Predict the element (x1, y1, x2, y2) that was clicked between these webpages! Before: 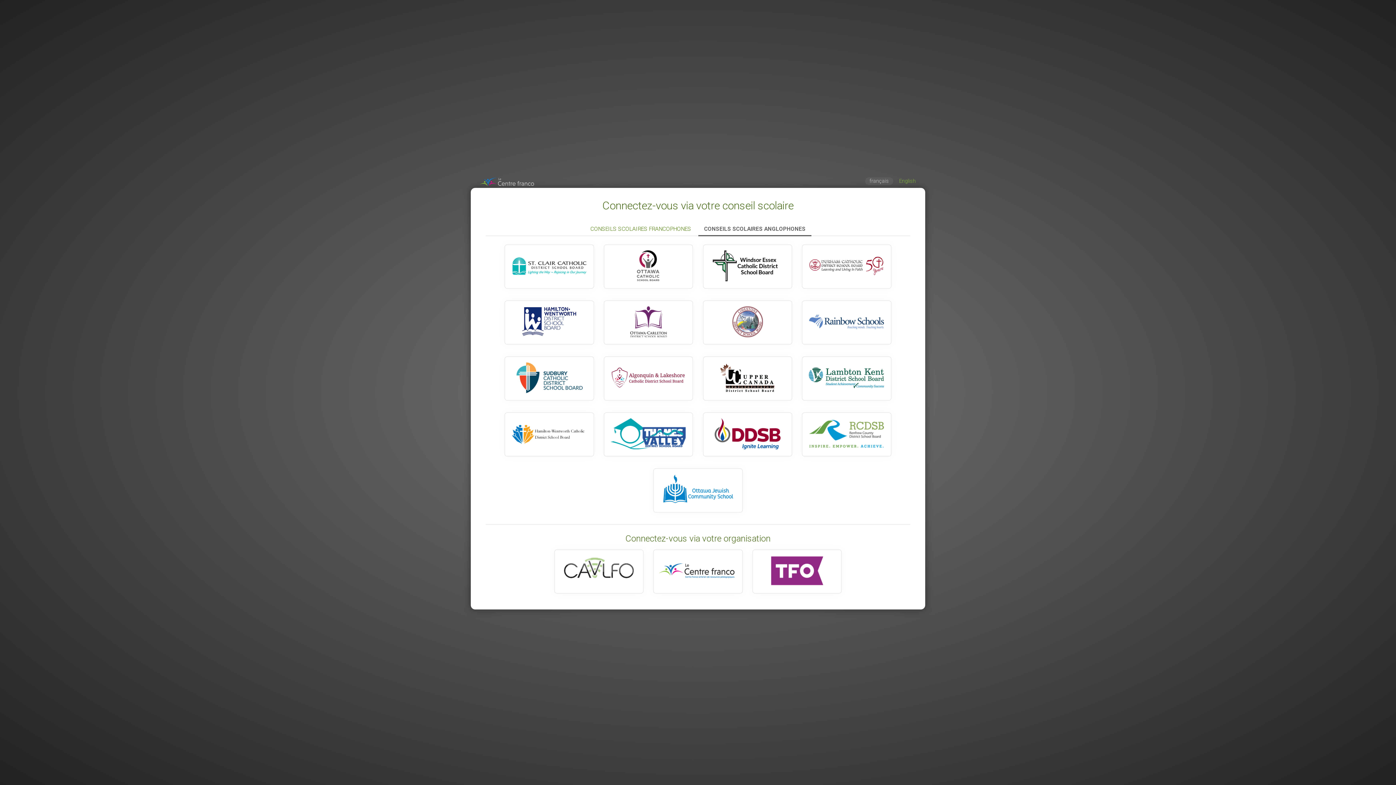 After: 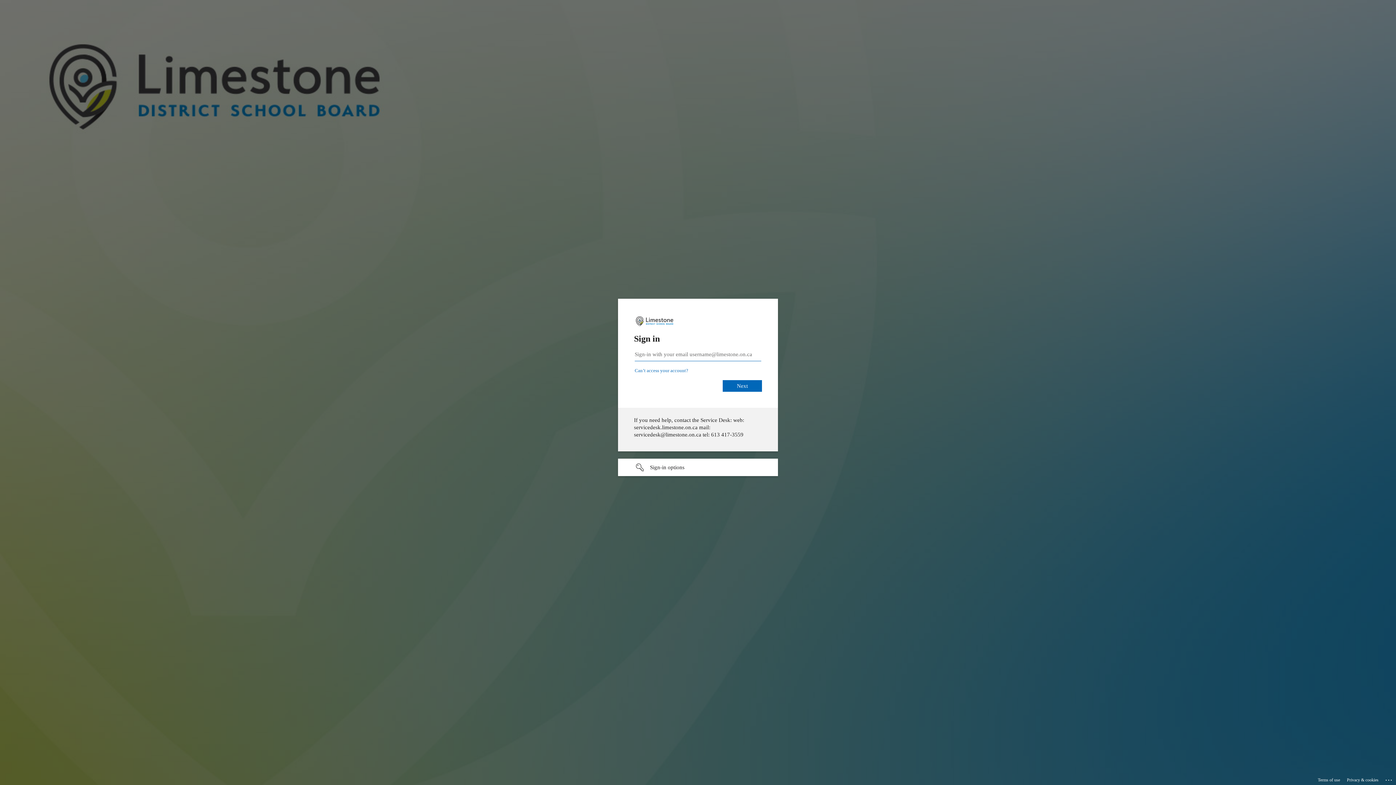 Action: bbox: (703, 300, 792, 344)